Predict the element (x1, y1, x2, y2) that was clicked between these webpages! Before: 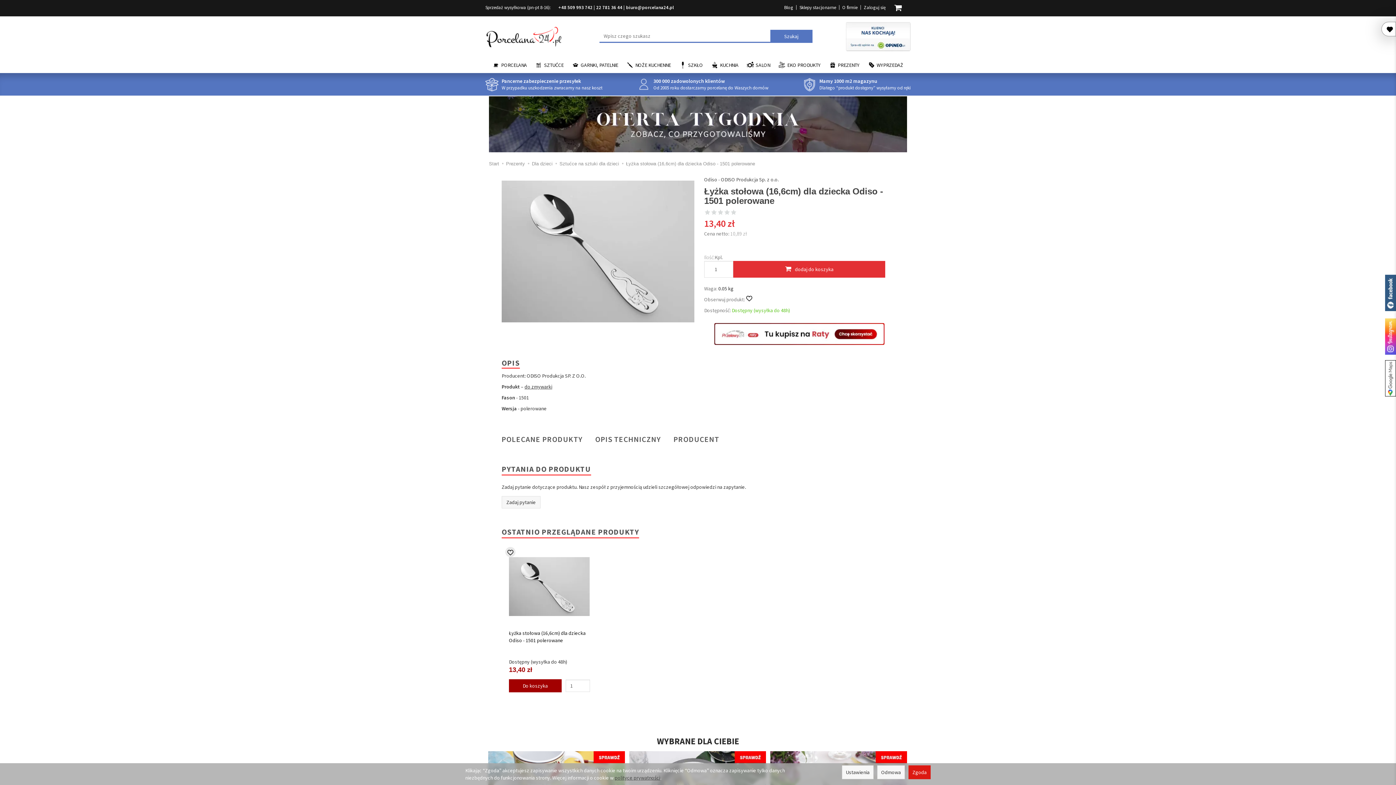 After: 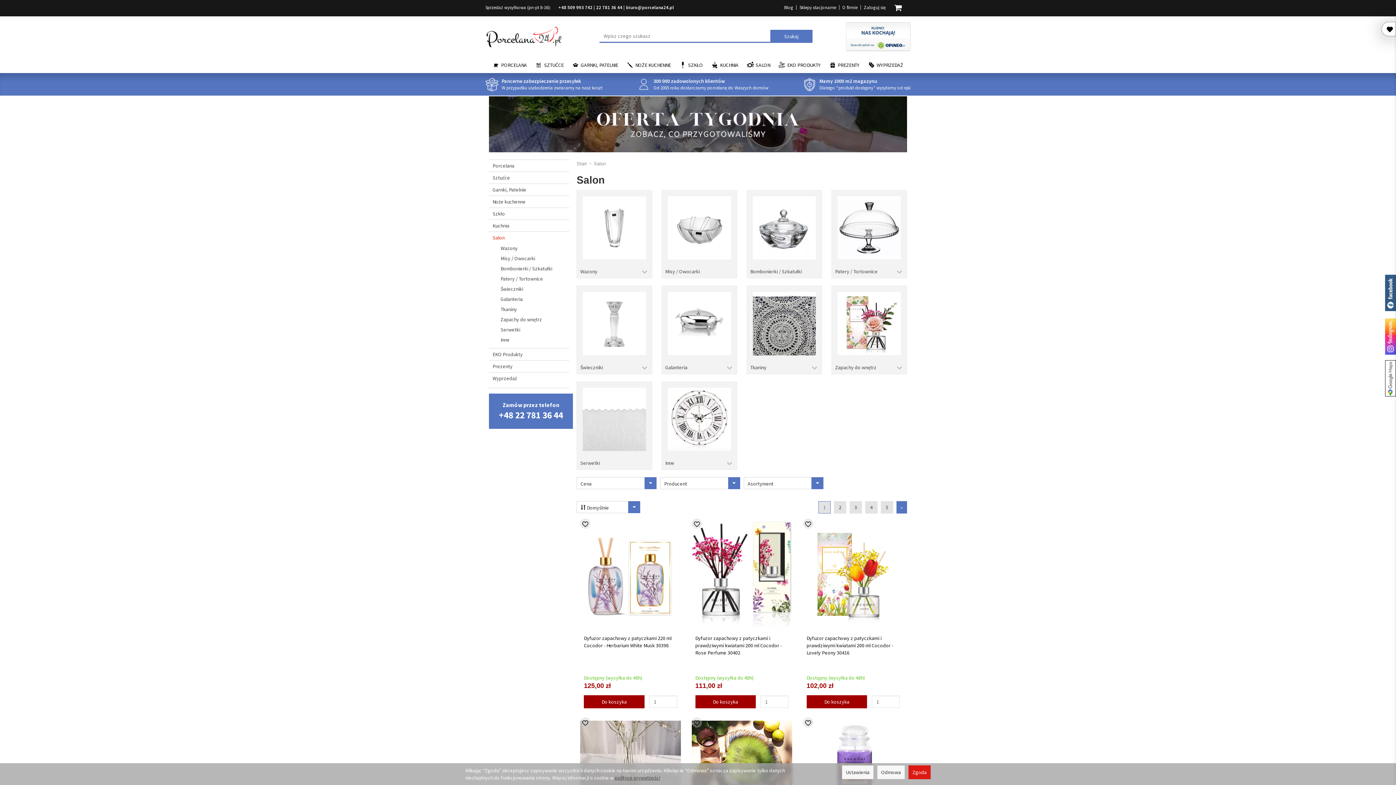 Action: bbox: (755, 57, 774, 73) label: SALON